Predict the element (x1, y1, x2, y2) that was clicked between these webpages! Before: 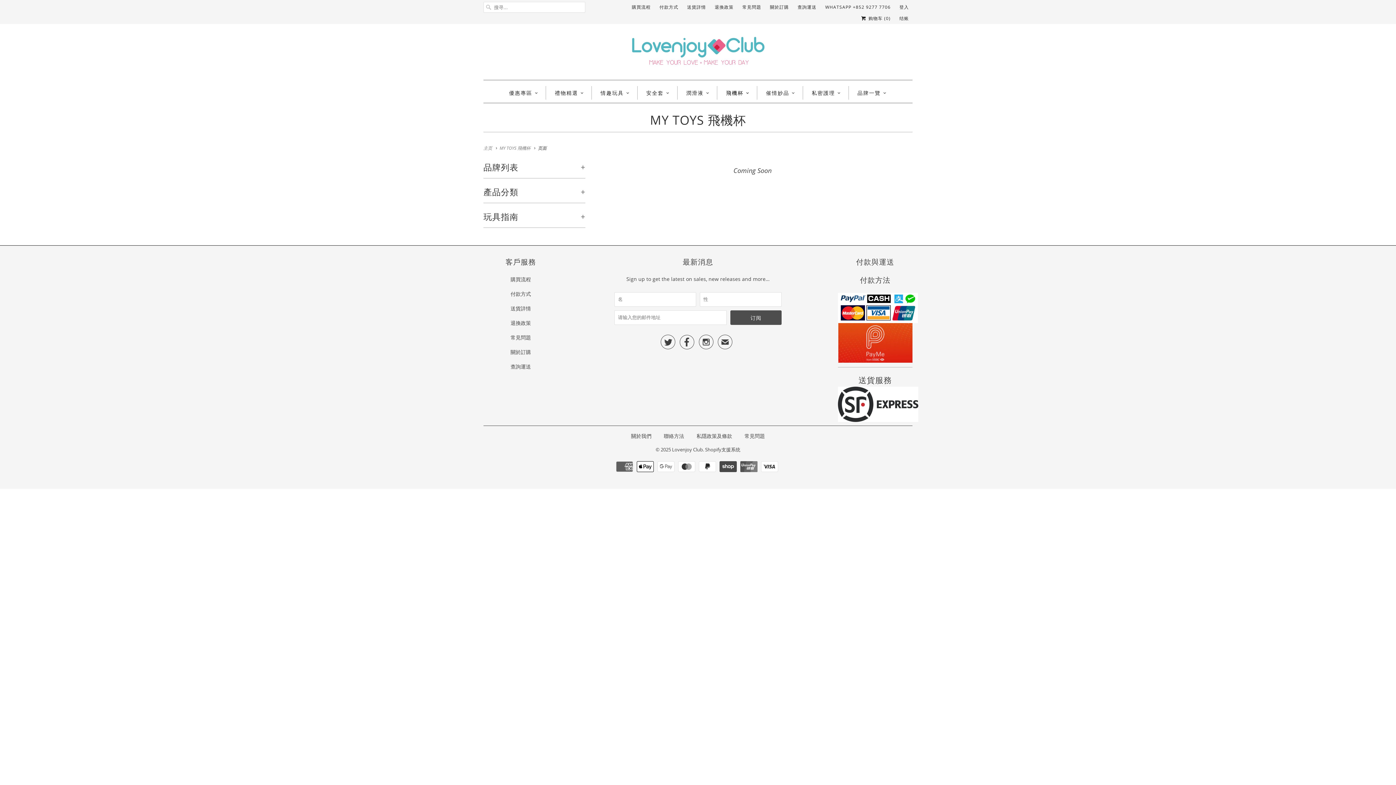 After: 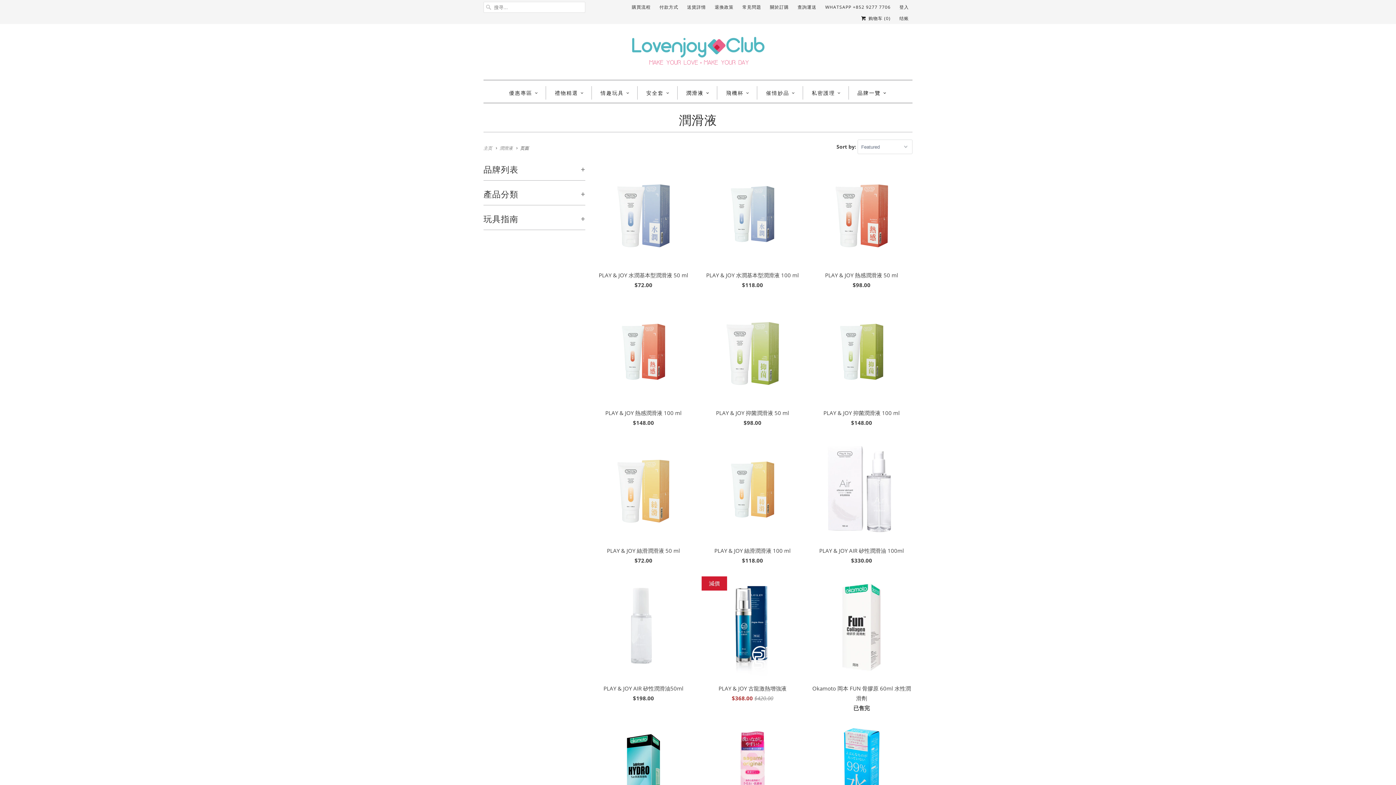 Action: label: 潤滑液 bbox: (686, 86, 709, 99)